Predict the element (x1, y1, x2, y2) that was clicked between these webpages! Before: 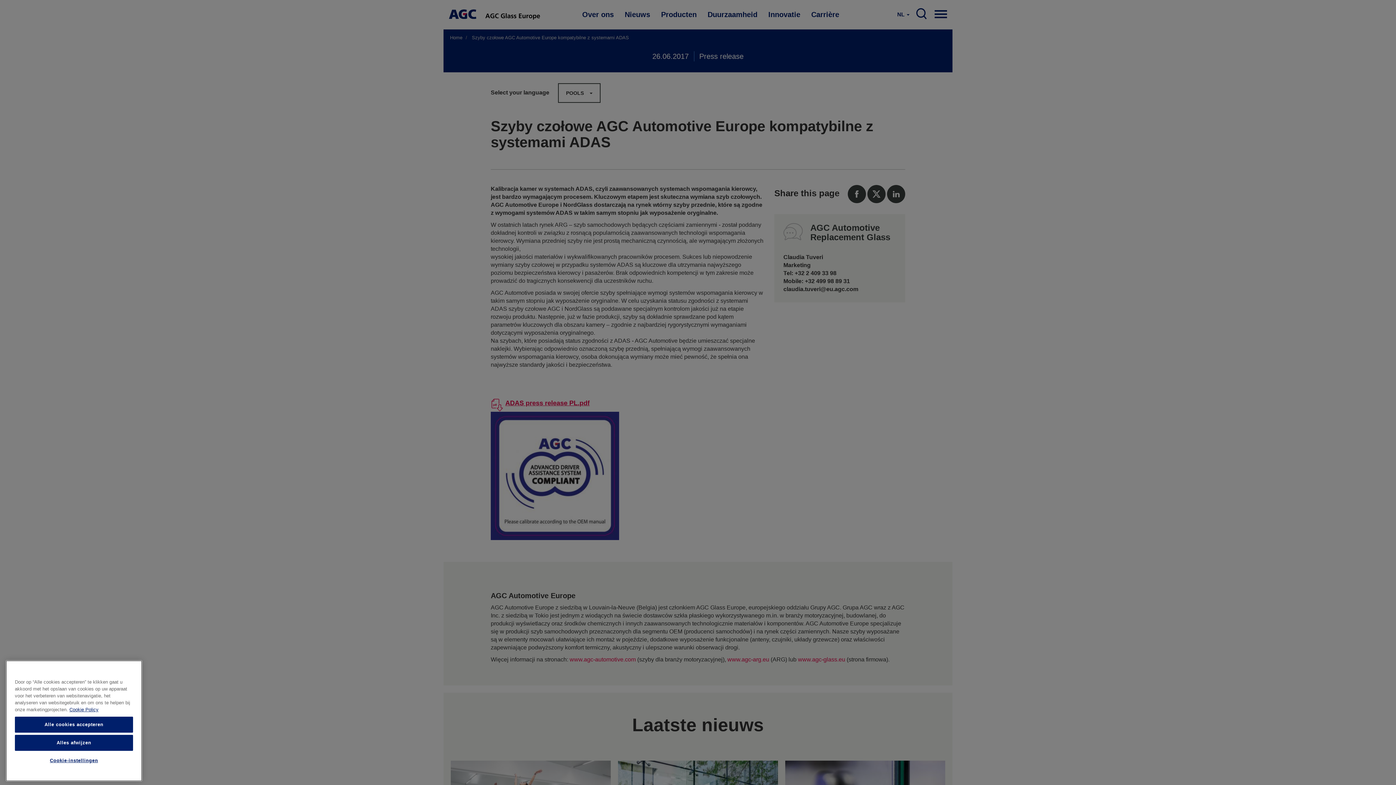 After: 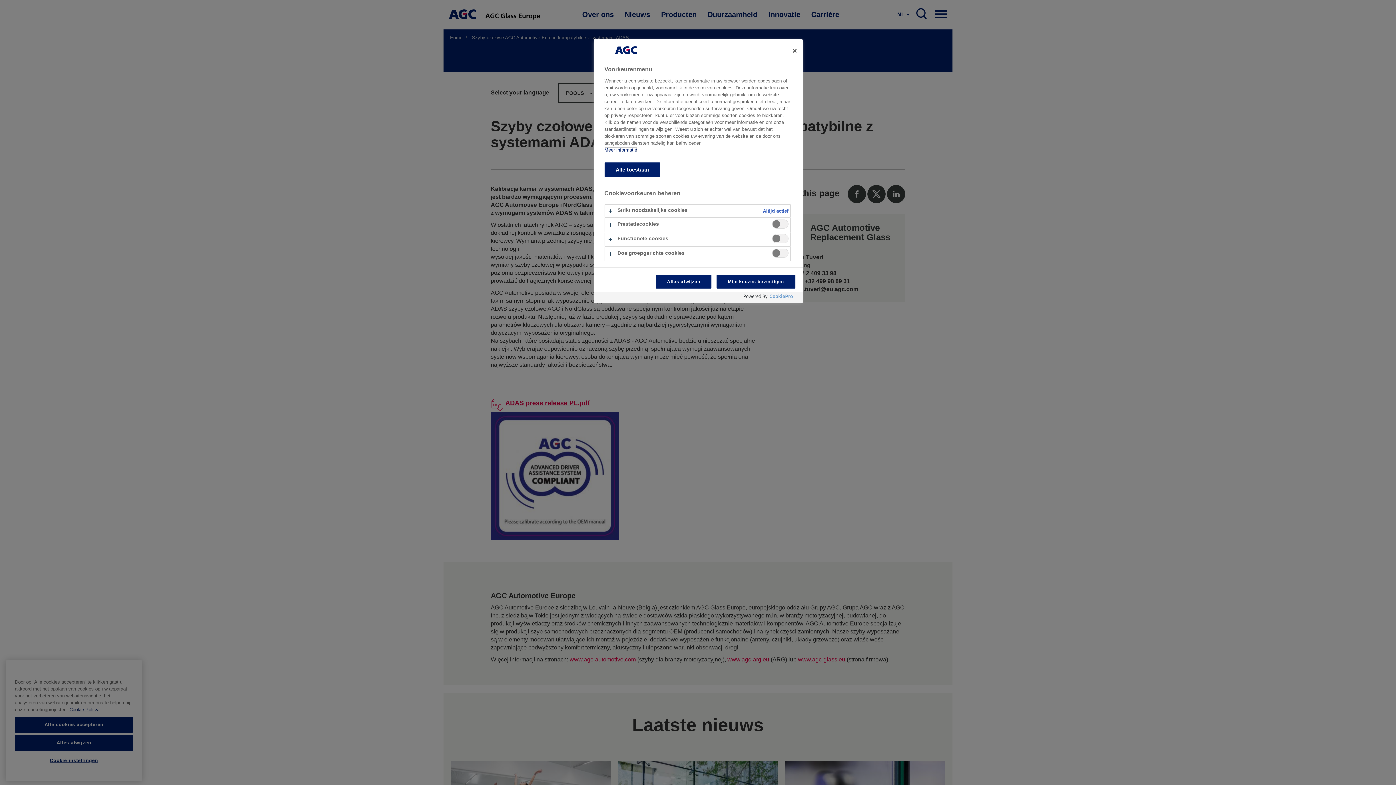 Action: label: Cookie-instellingen bbox: (14, 771, 133, 786)